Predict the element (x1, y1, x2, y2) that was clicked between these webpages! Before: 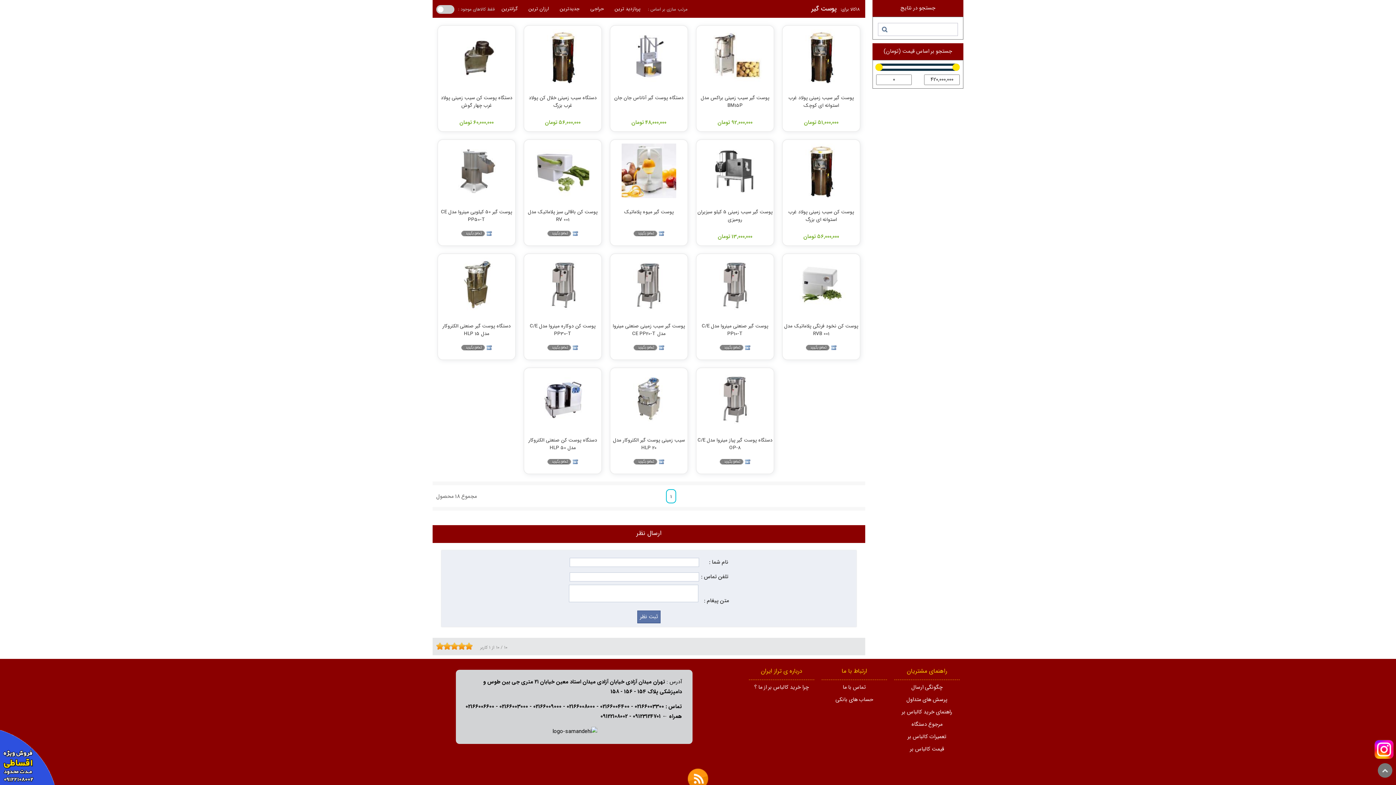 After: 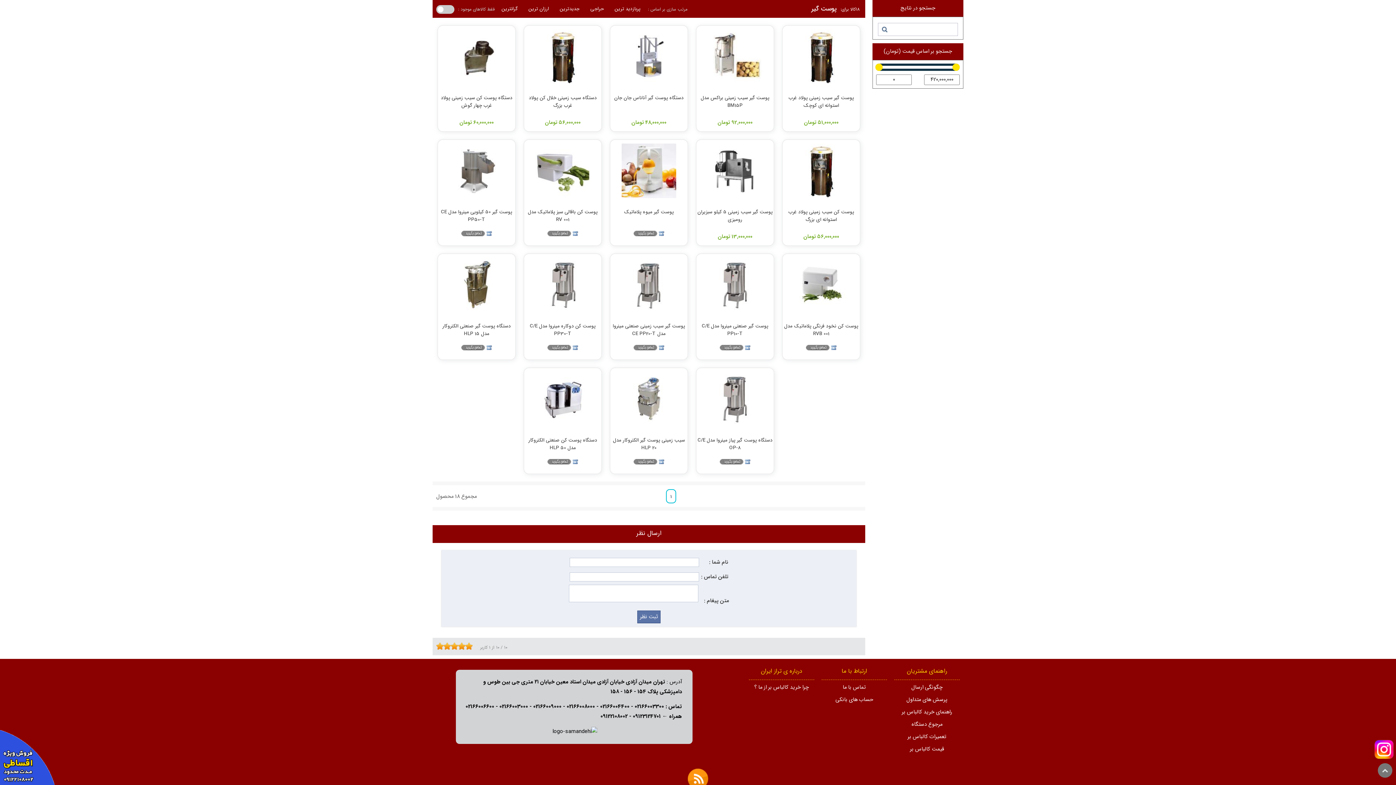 Action: bbox: (0, 730, 54, 785)